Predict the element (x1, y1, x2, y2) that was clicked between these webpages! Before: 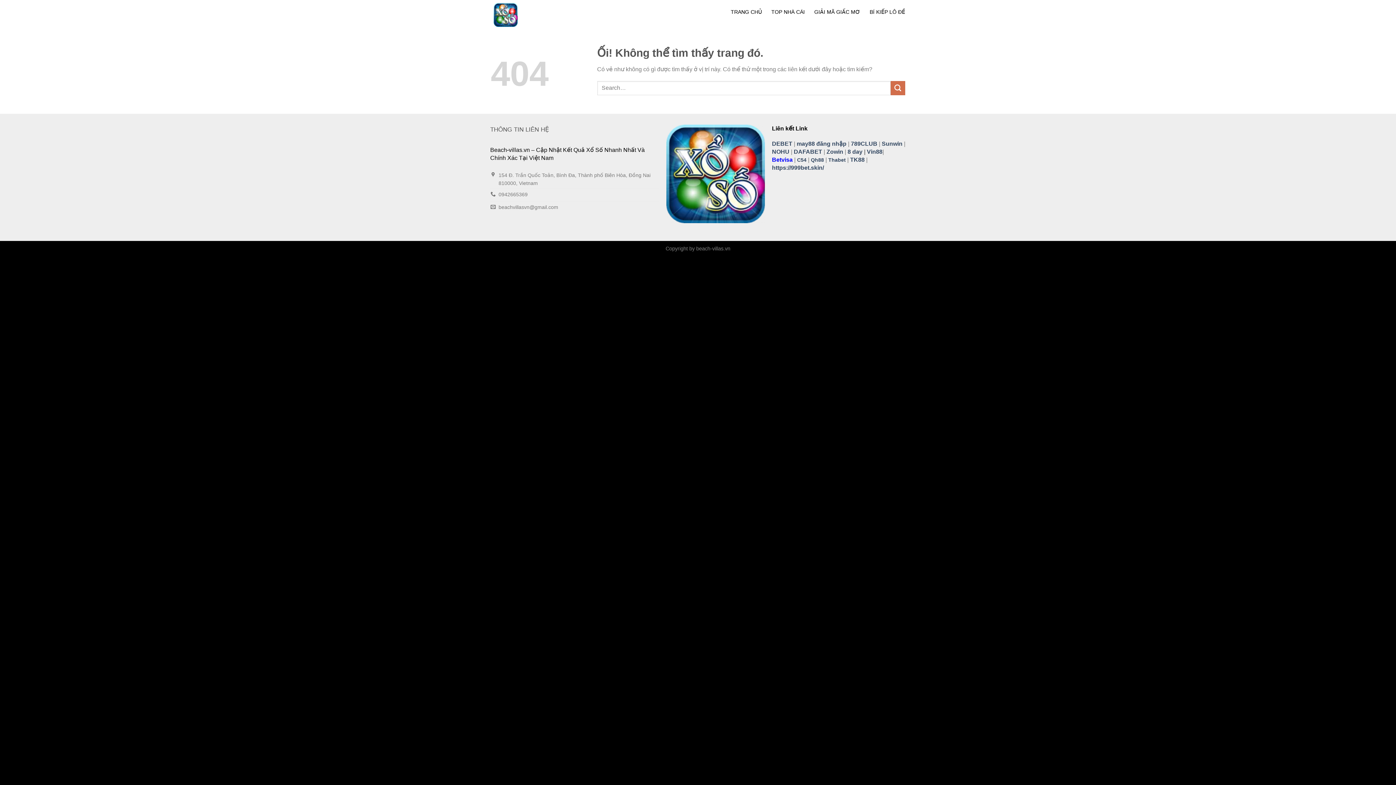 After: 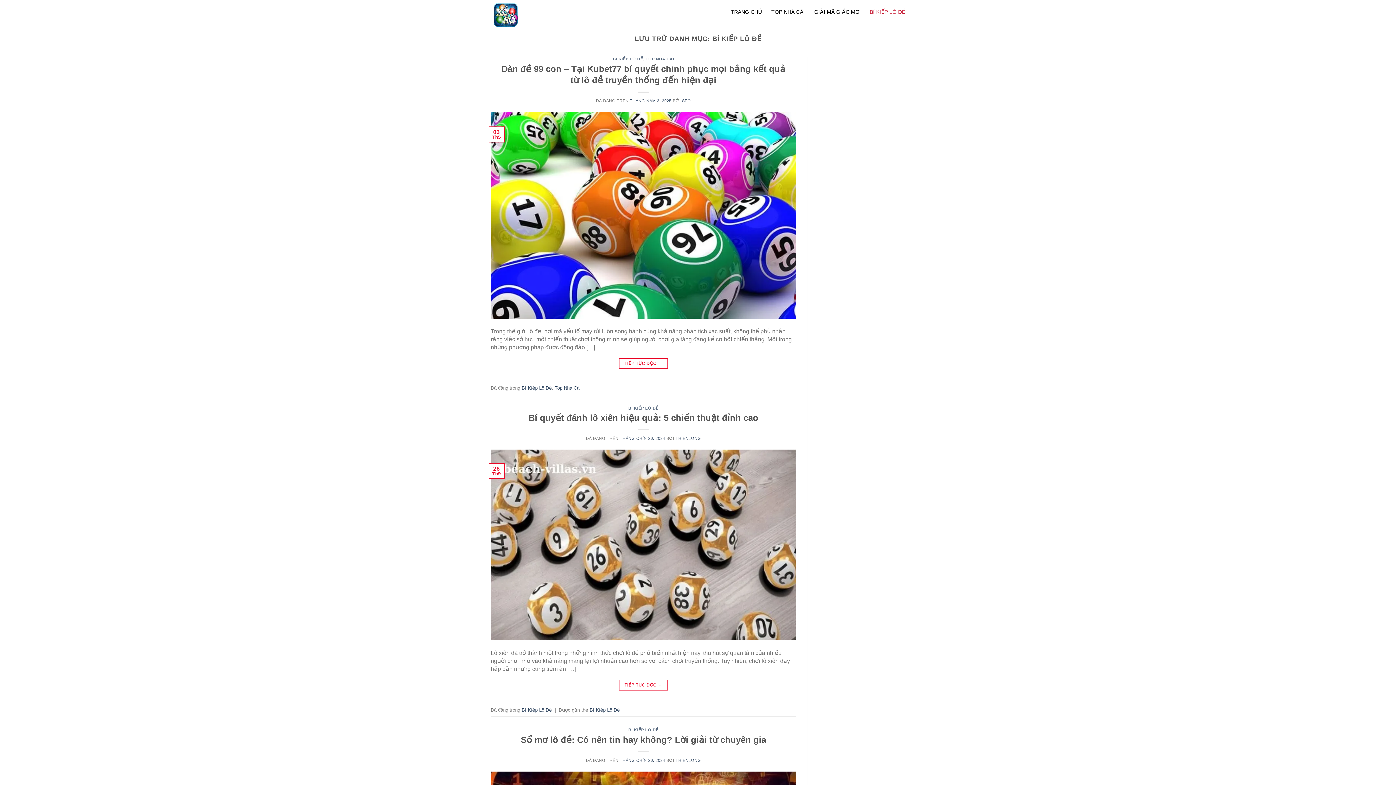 Action: label: BÍ KIẾP LÔ ĐỀ bbox: (869, 5, 905, 18)